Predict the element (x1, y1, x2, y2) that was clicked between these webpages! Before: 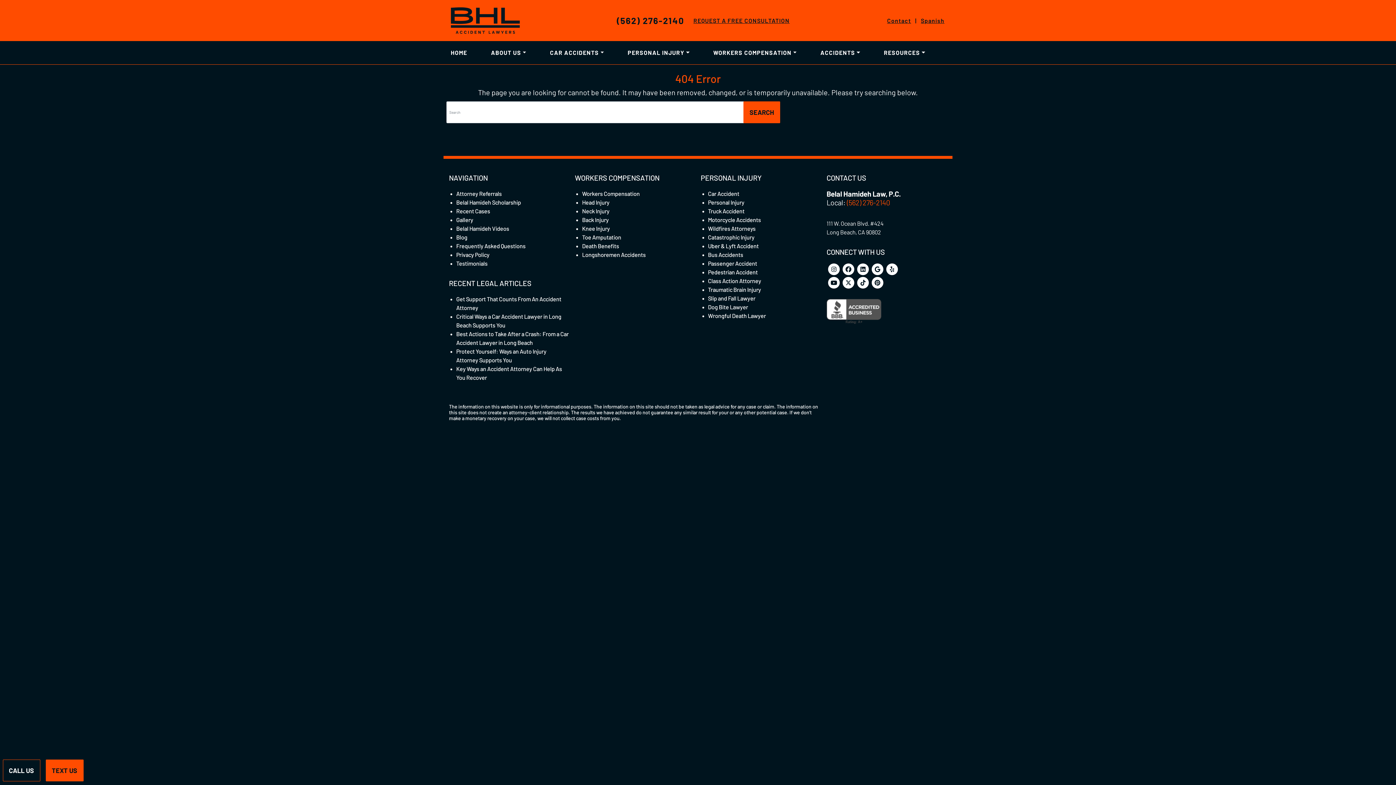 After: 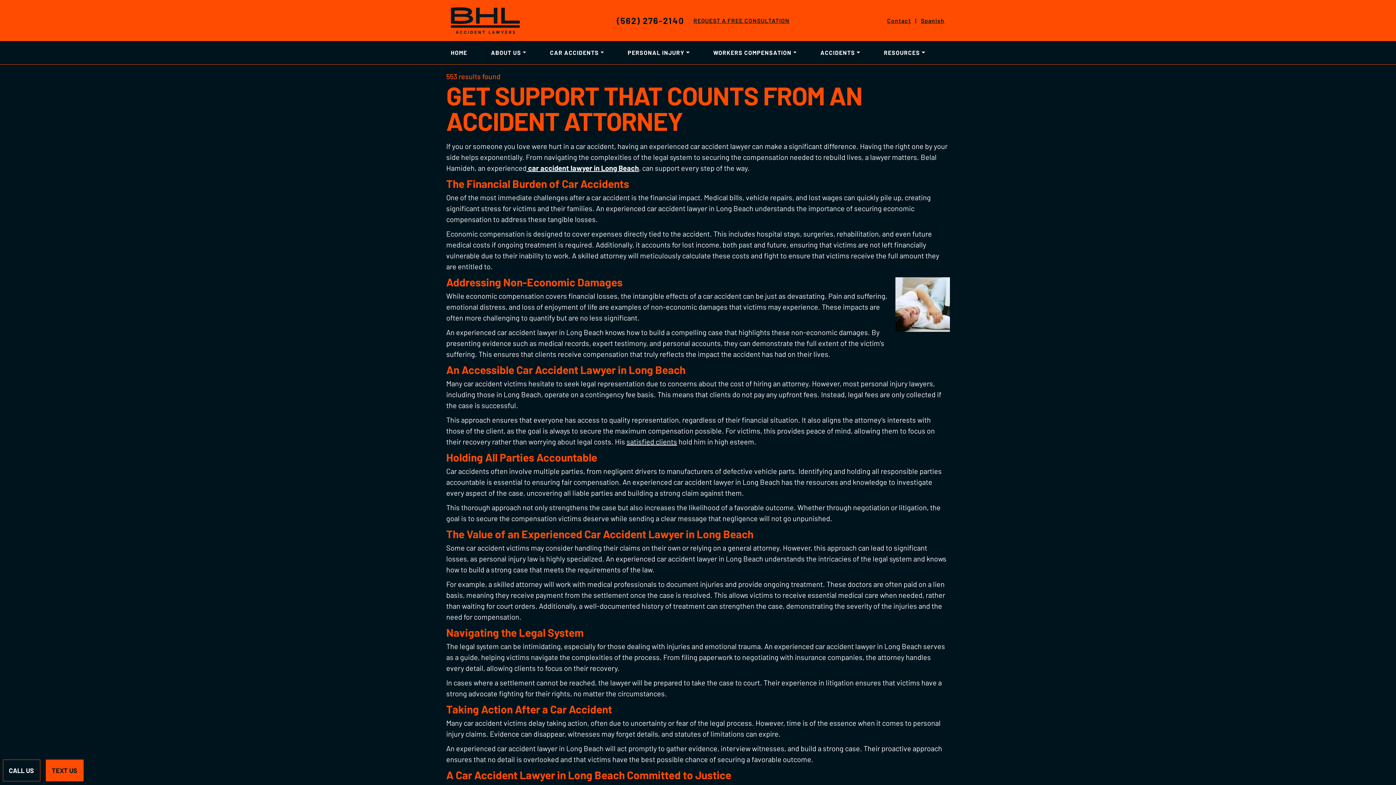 Action: bbox: (743, 101, 780, 123) label: SEARCH